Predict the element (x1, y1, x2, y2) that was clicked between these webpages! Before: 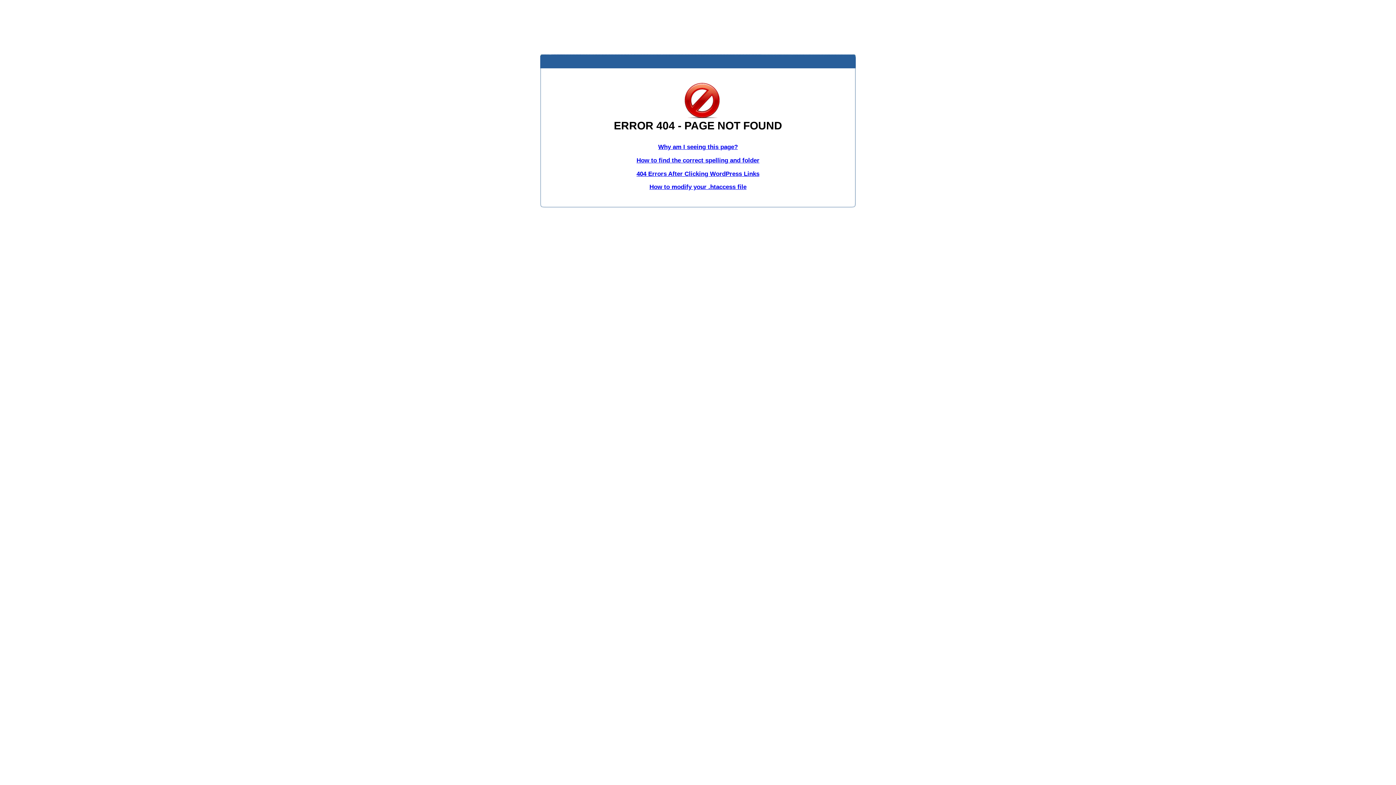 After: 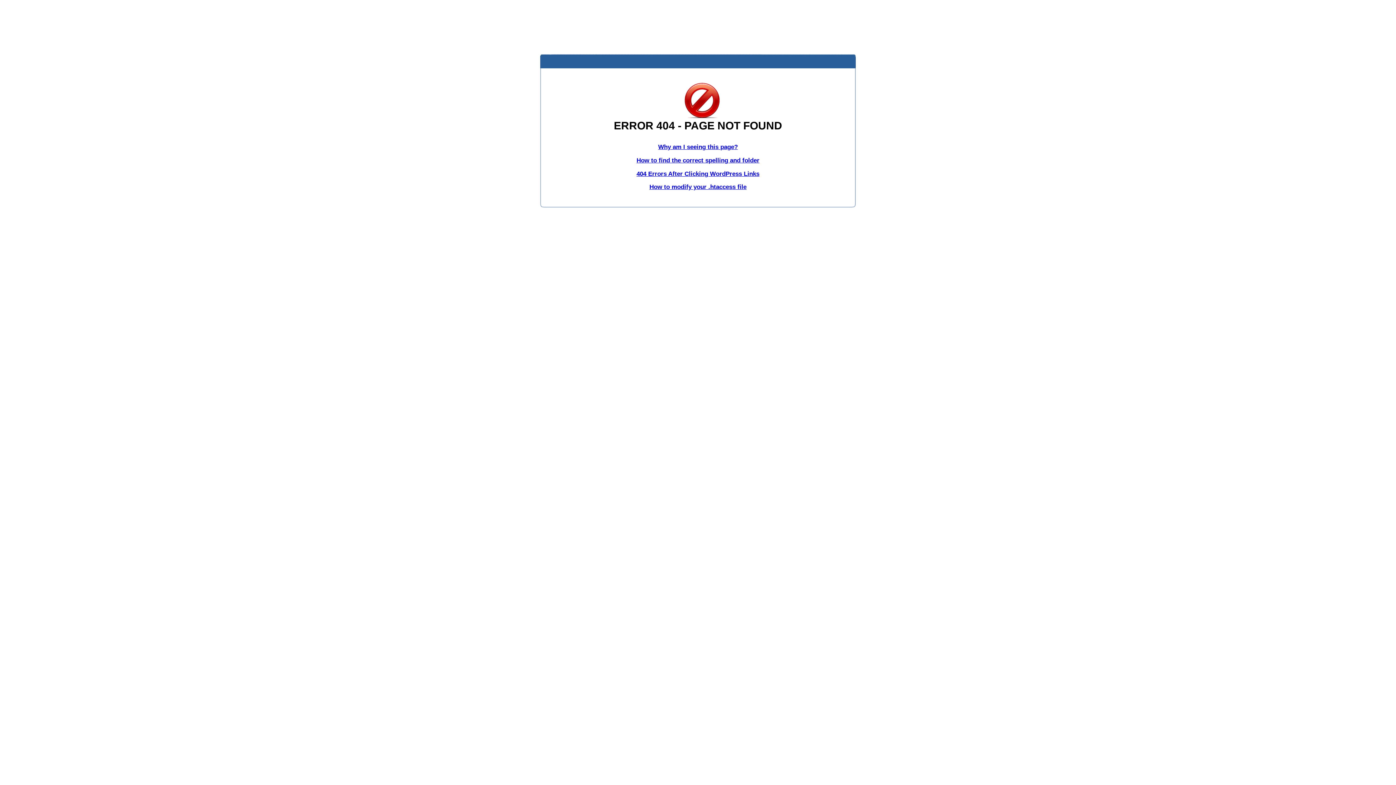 Action: bbox: (649, 183, 746, 190) label: How to modify your .htaccess file